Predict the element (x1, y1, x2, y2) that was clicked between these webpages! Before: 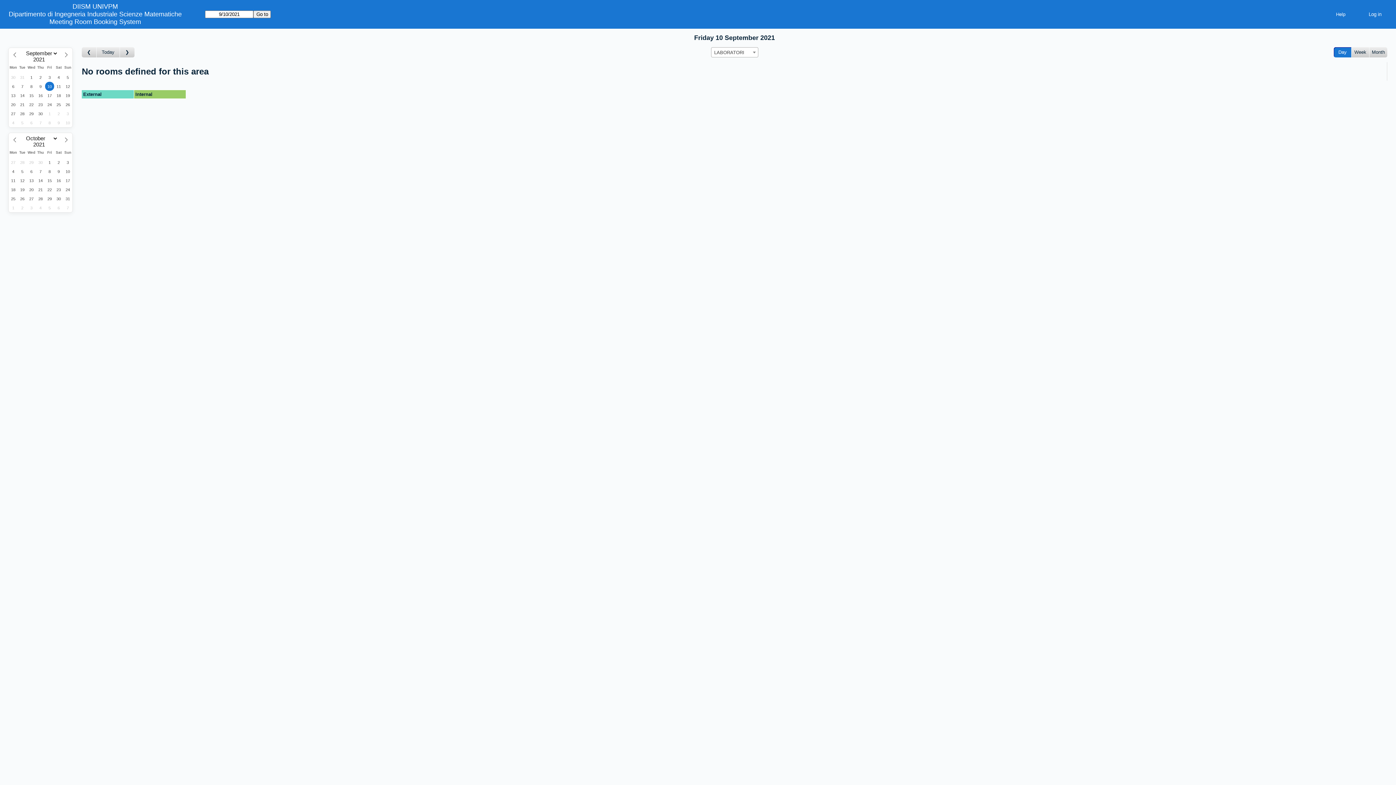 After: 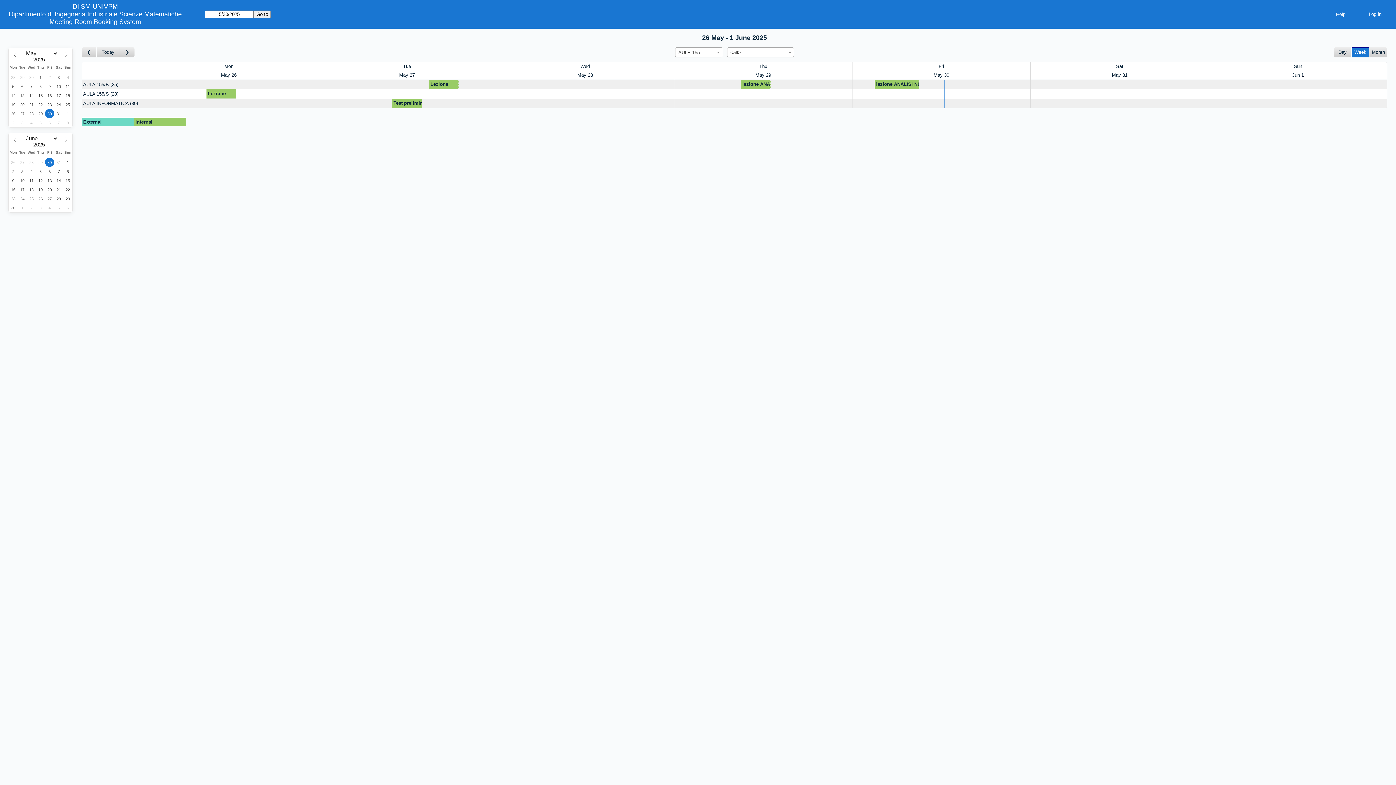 Action: bbox: (49, 18, 141, 25) label: Meeting Room Booking System